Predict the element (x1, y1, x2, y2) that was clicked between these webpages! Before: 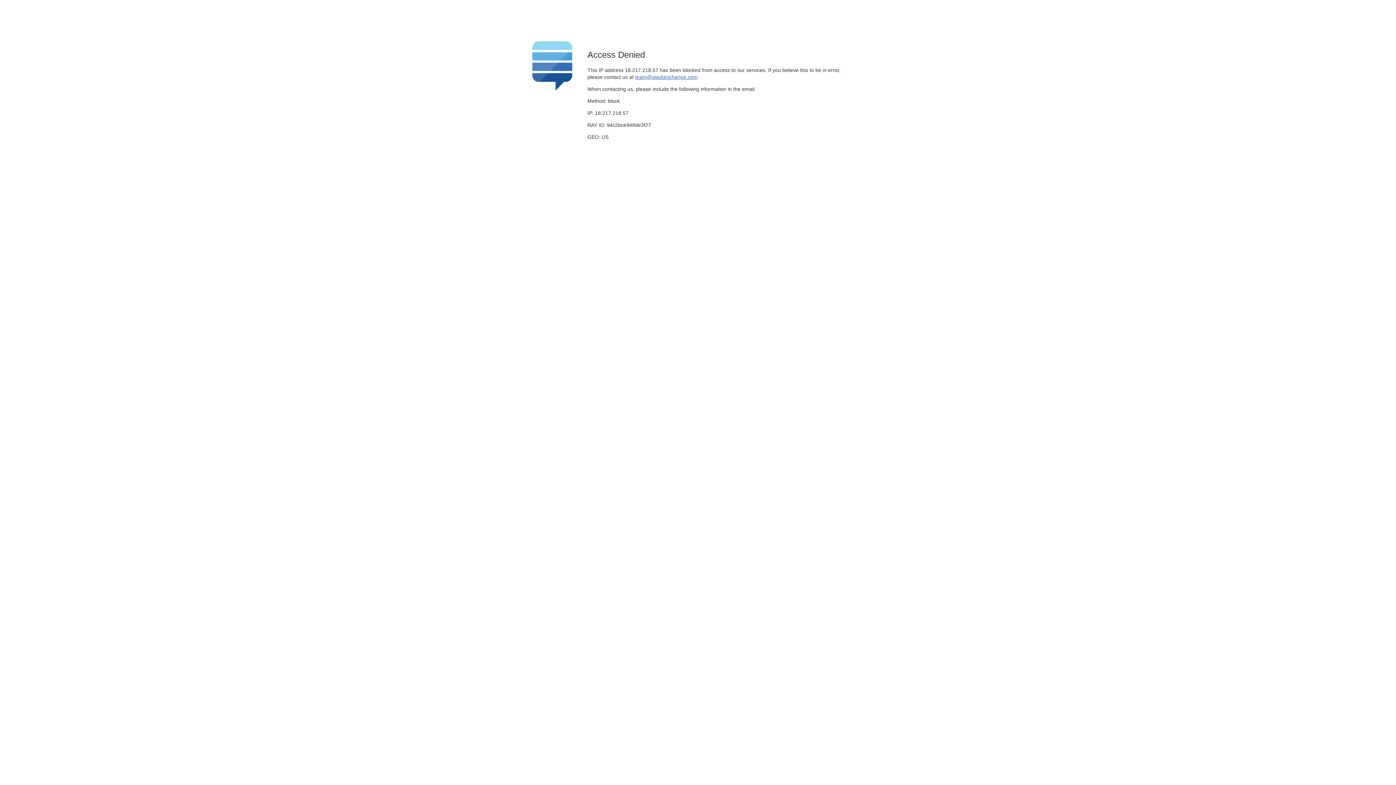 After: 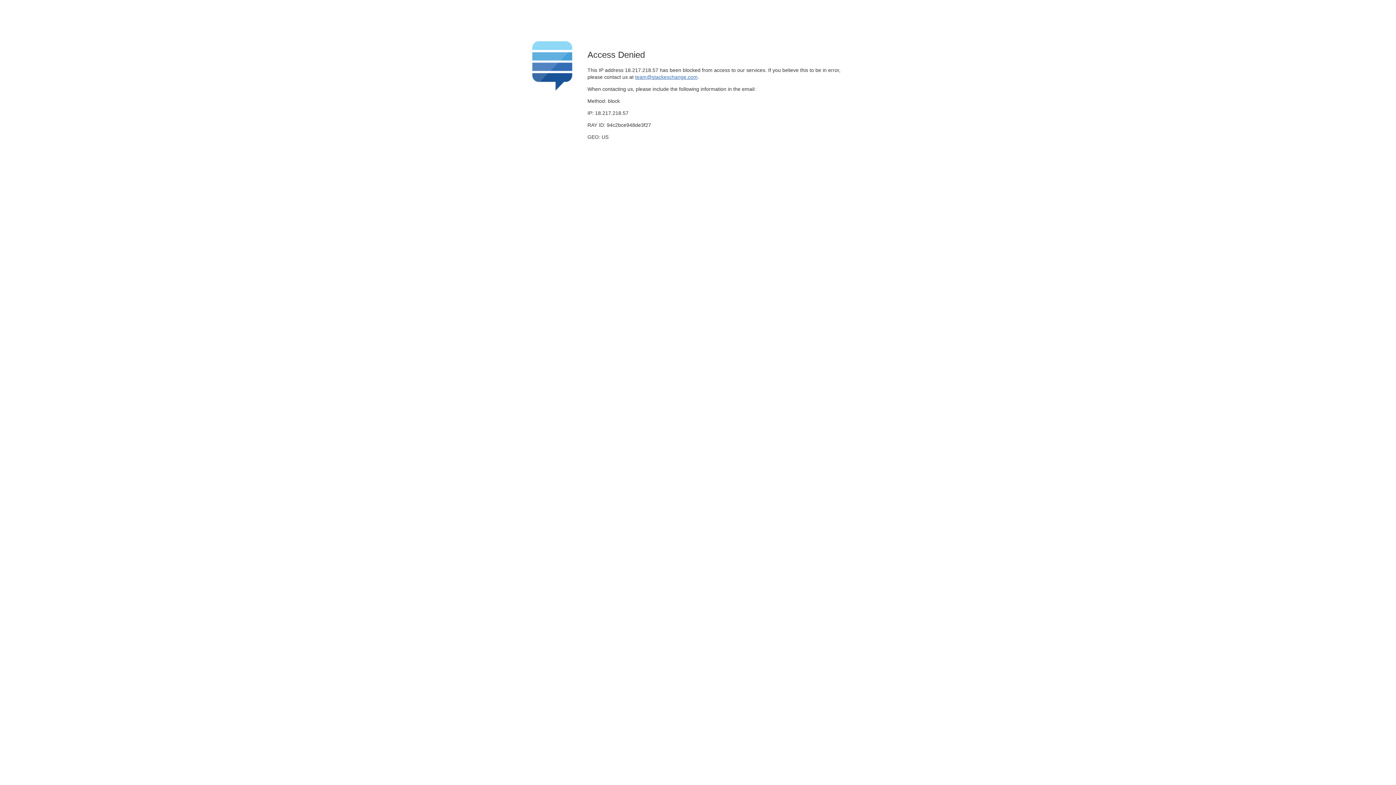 Action: bbox: (635, 74, 697, 79) label: team@stackexchange.com